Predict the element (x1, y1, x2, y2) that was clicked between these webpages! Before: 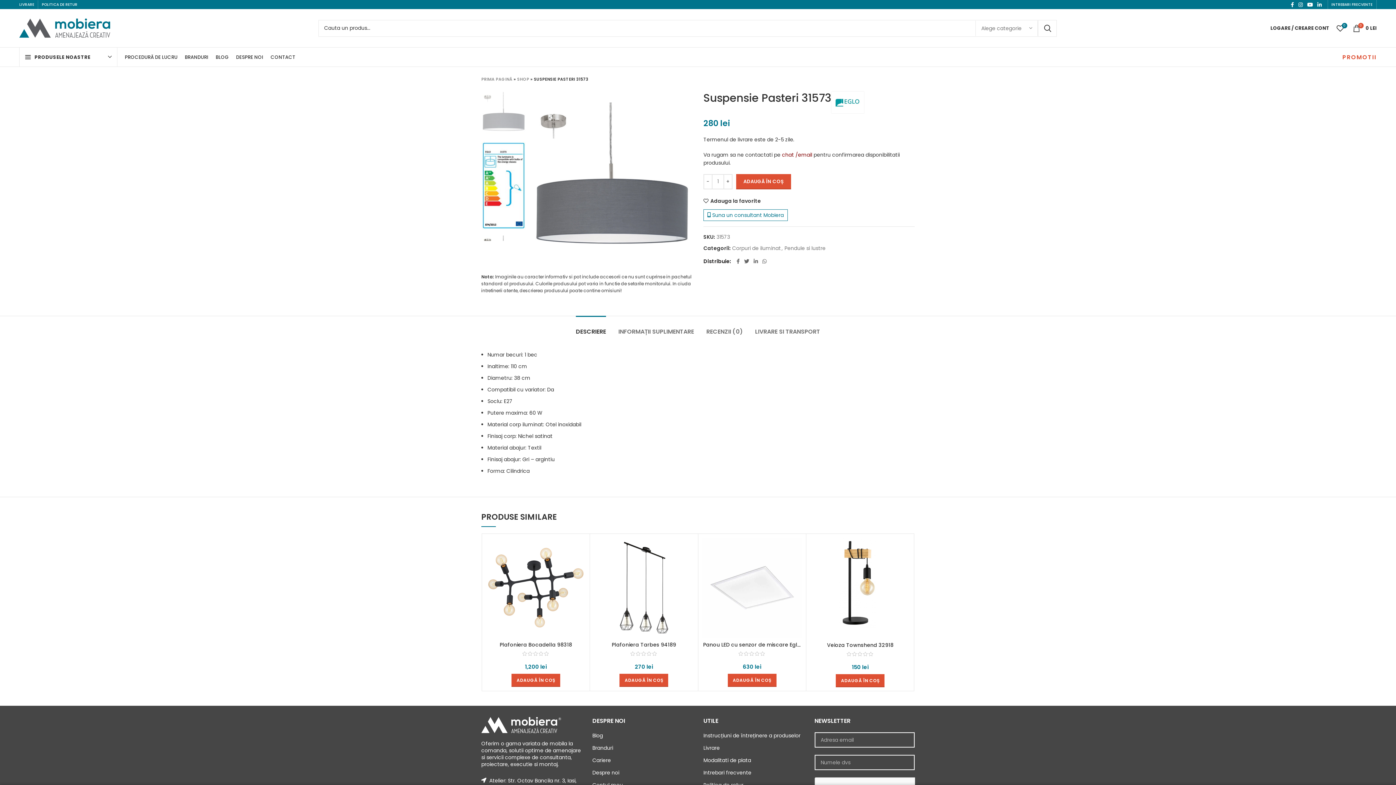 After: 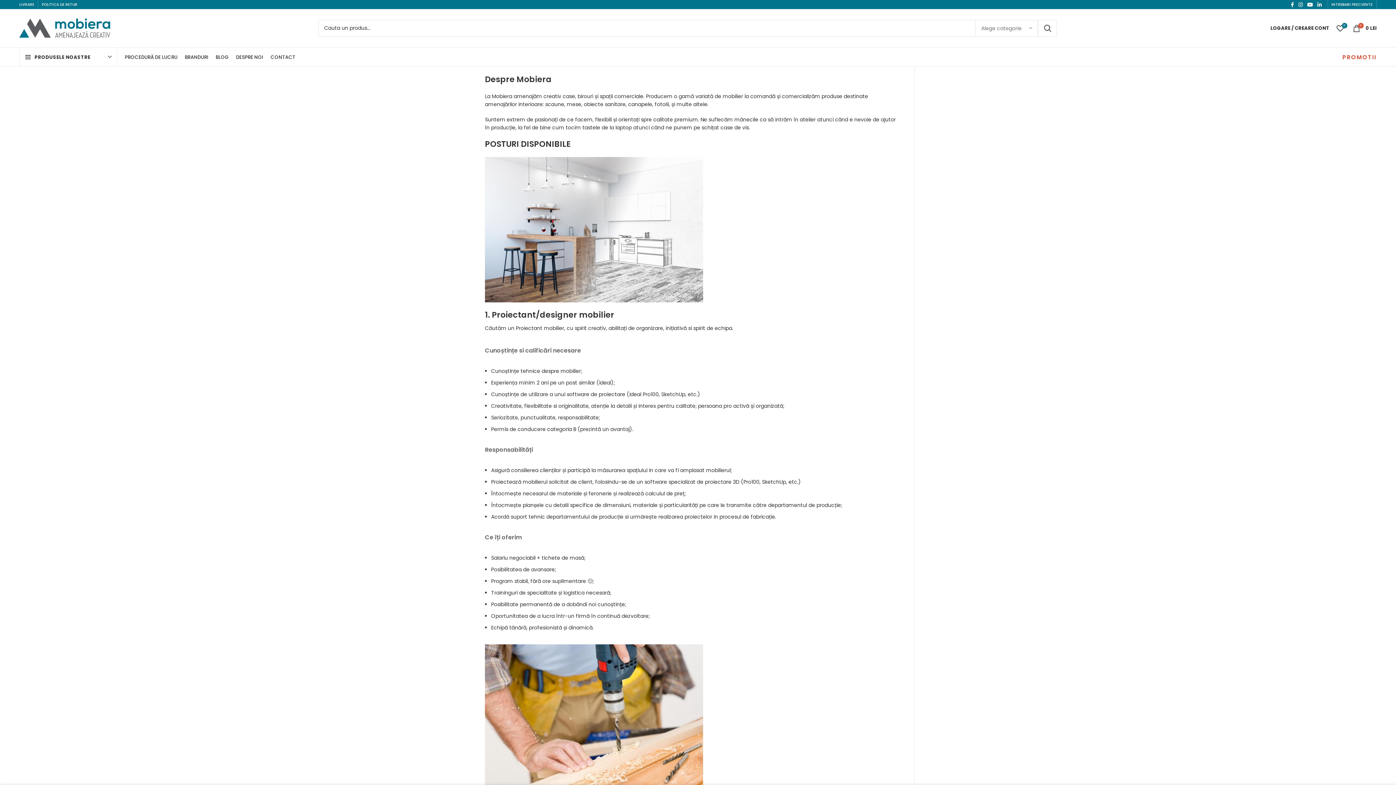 Action: bbox: (592, 757, 611, 764) label: Cariere